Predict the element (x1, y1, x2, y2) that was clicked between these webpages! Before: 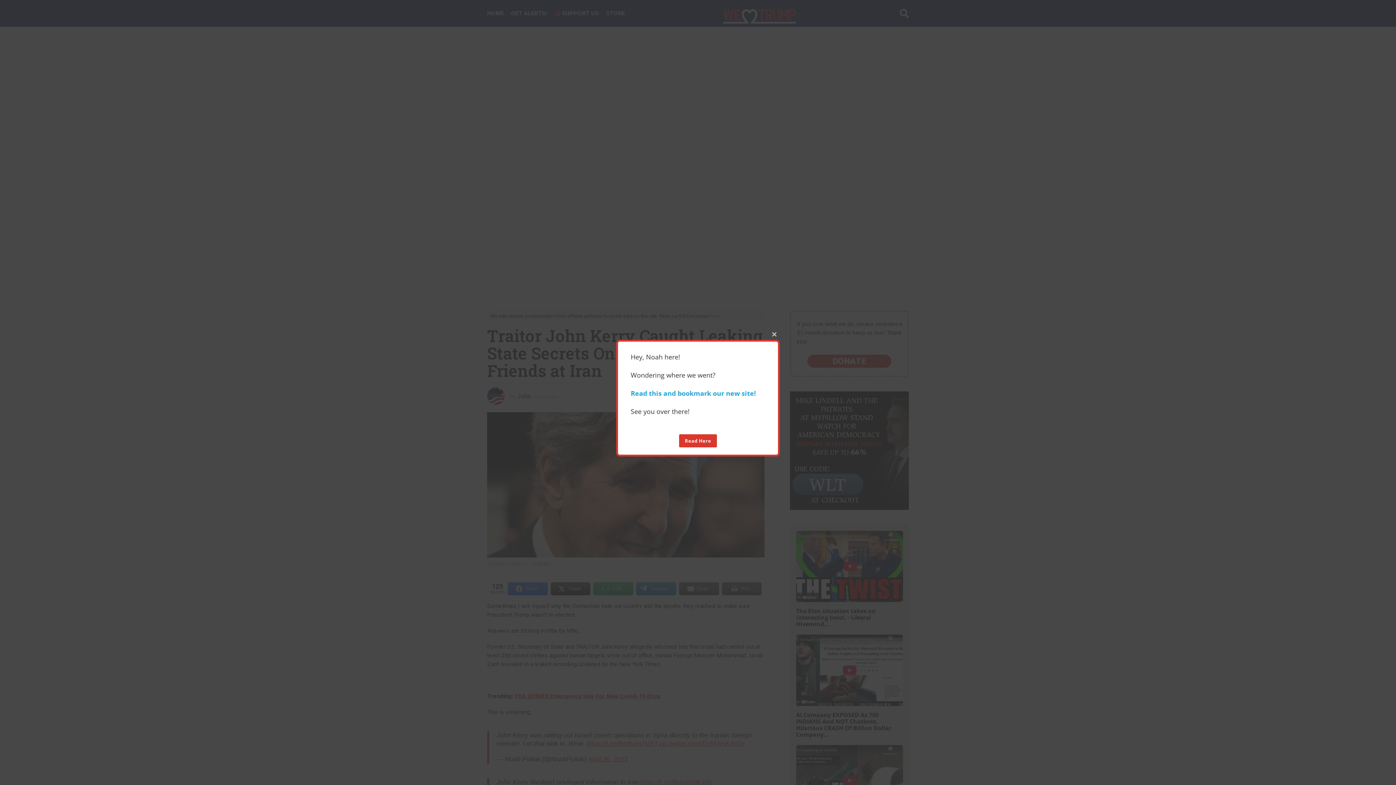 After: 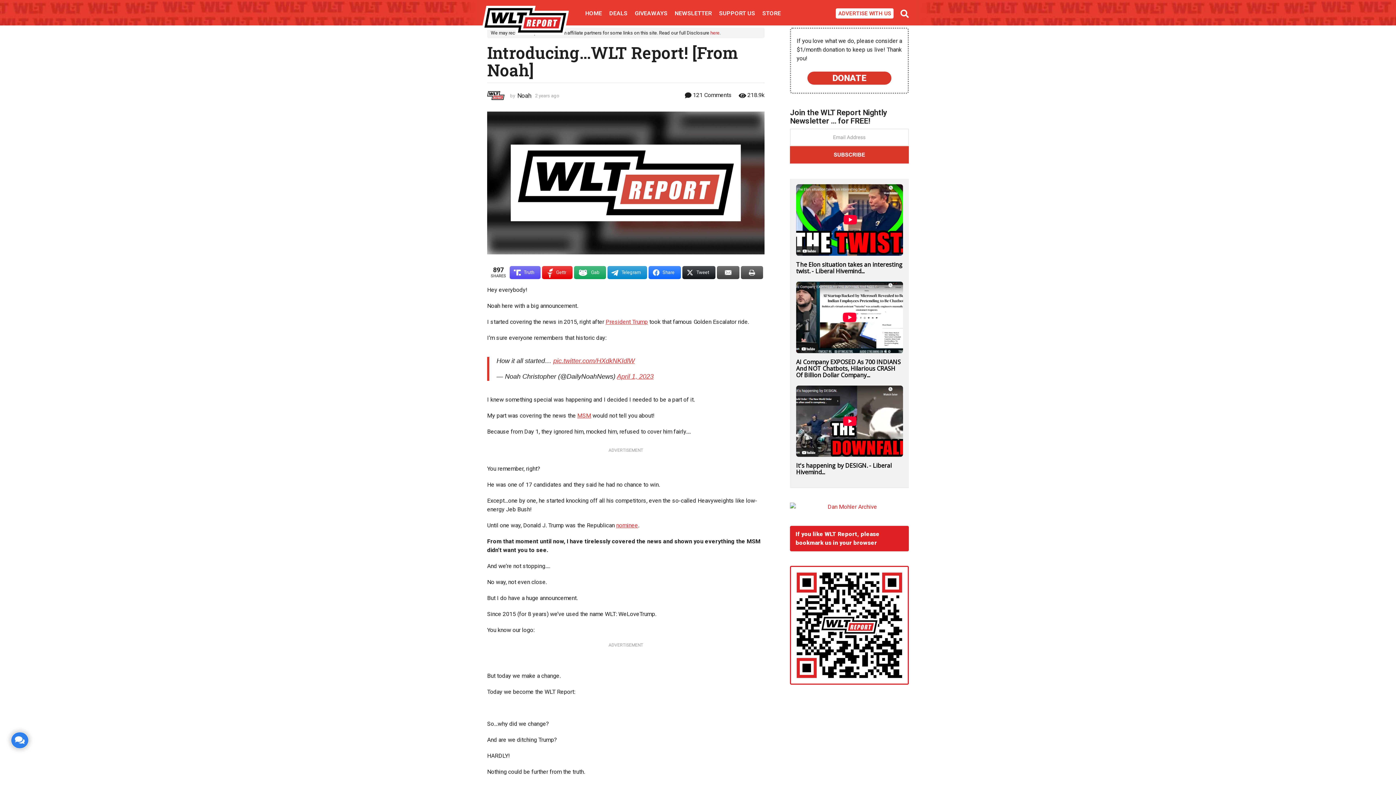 Action: label: Read this and bookmark our new site! bbox: (630, 388, 756, 397)